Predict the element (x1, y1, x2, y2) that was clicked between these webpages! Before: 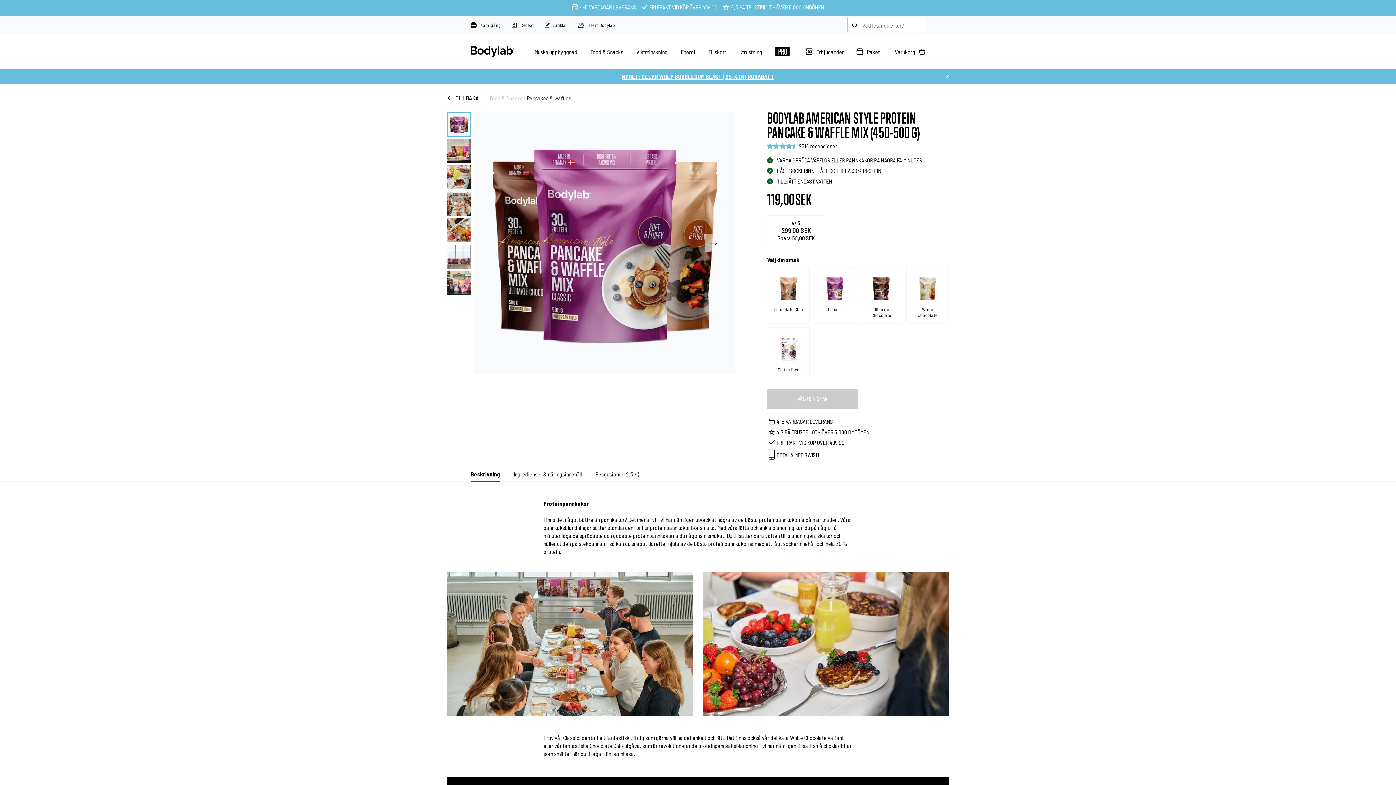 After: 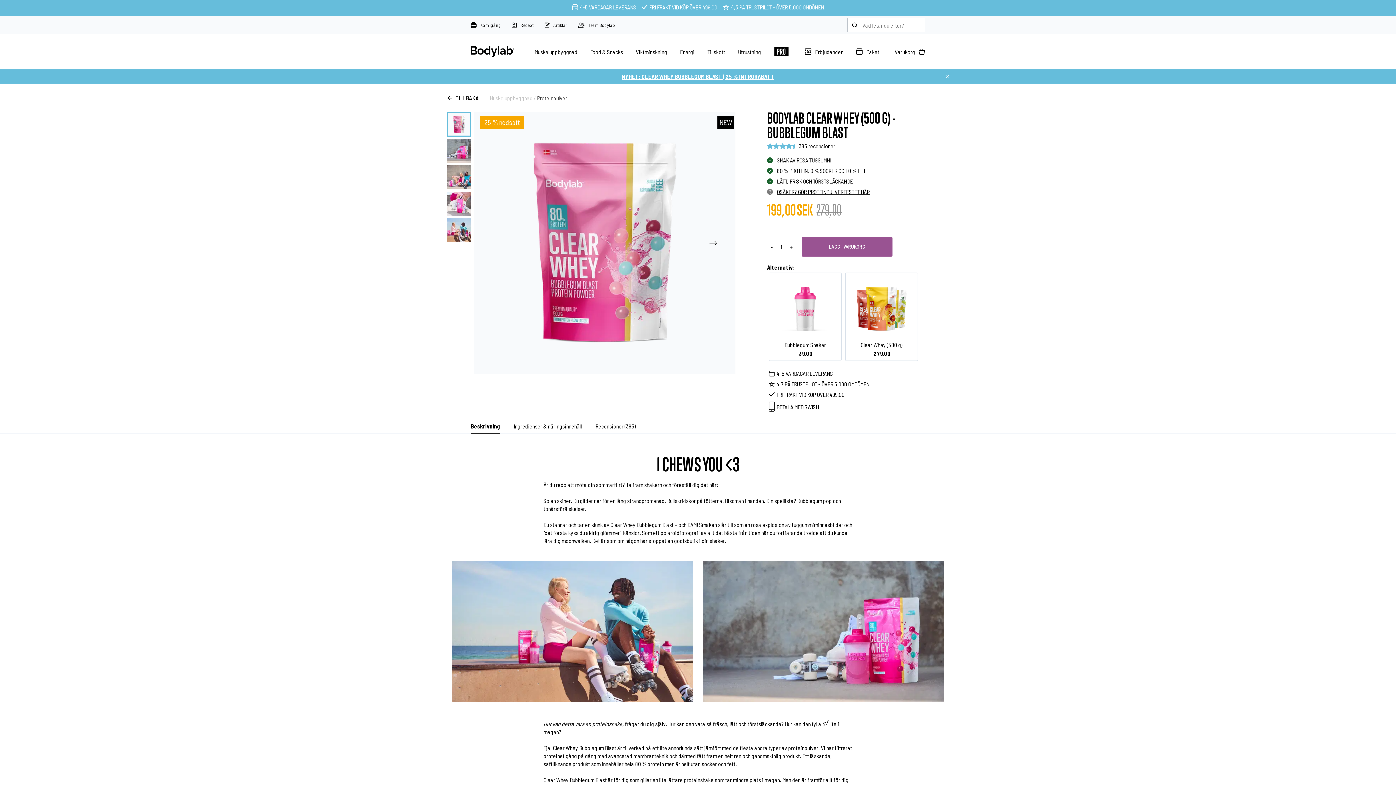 Action: bbox: (621, 73, 774, 80) label: NYHET: CLEAR WHEY BUBBLEGUM BLAST | 25 % INTRORABATT